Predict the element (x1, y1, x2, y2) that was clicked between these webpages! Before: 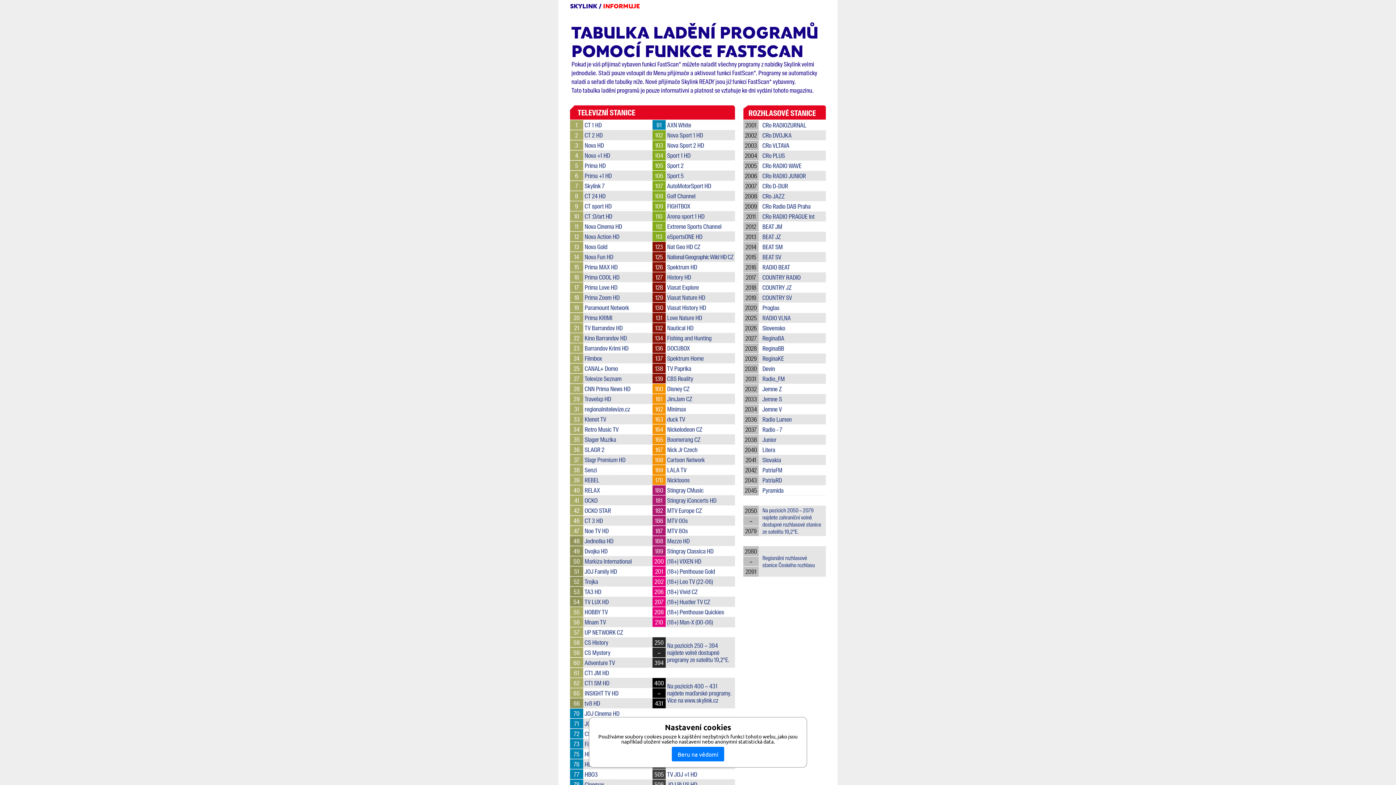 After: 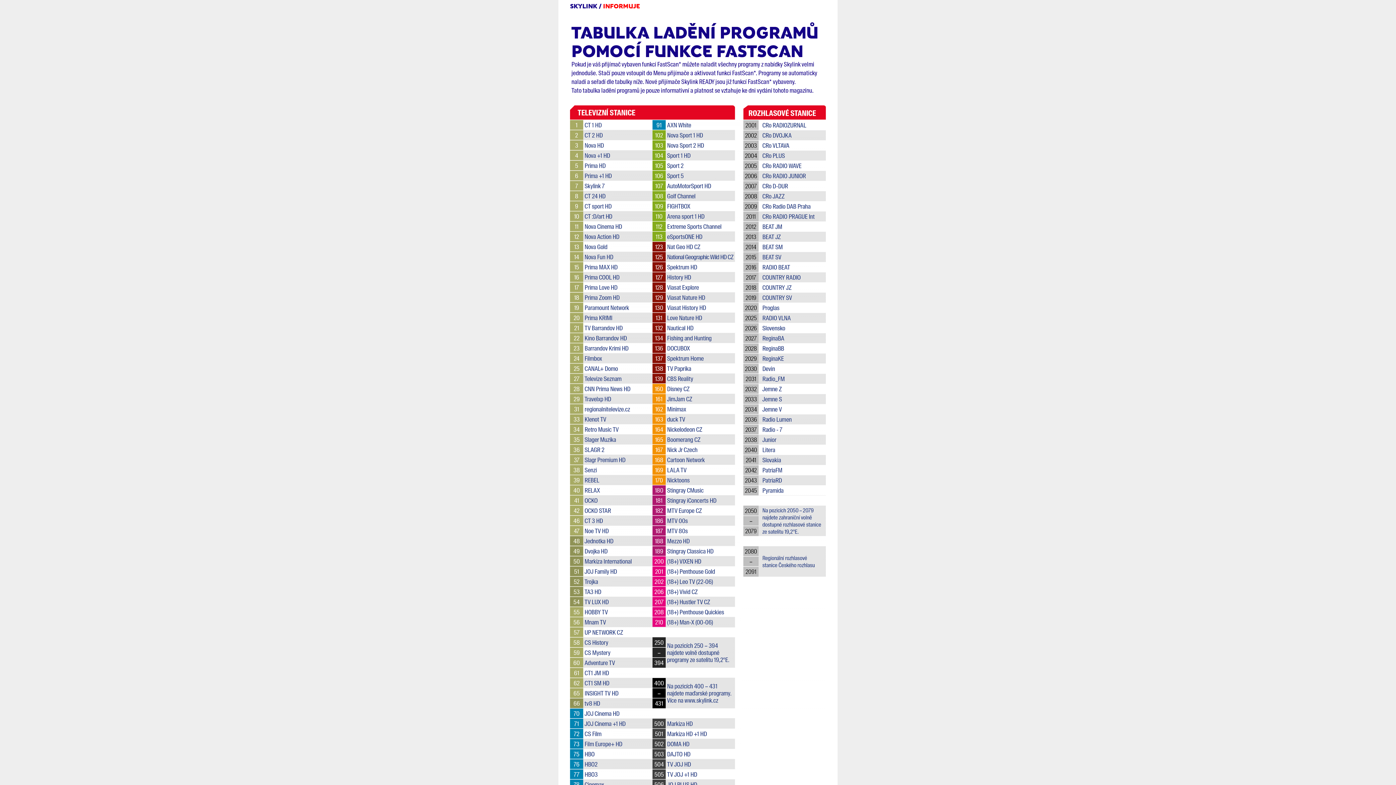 Action: bbox: (672, 747, 724, 761) label: Beru na vědomí